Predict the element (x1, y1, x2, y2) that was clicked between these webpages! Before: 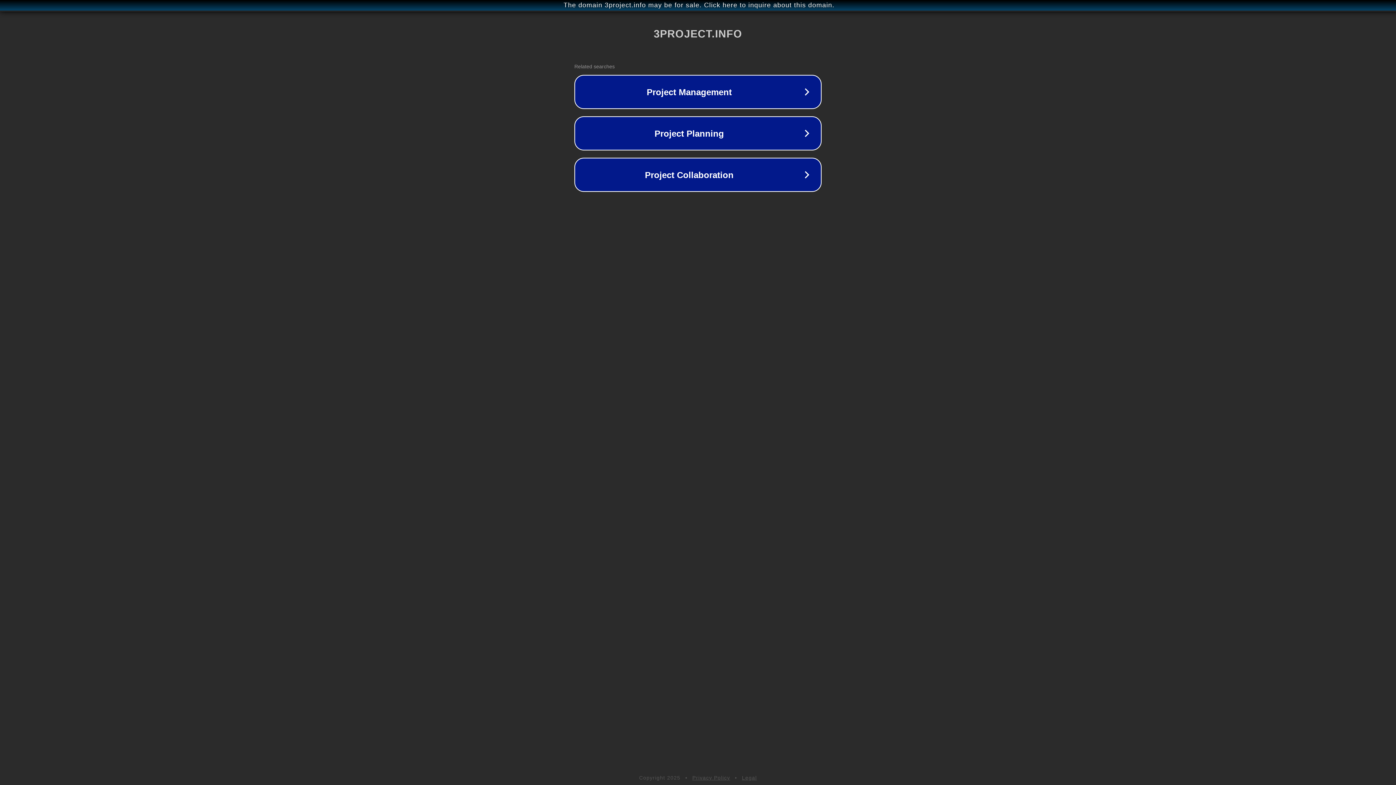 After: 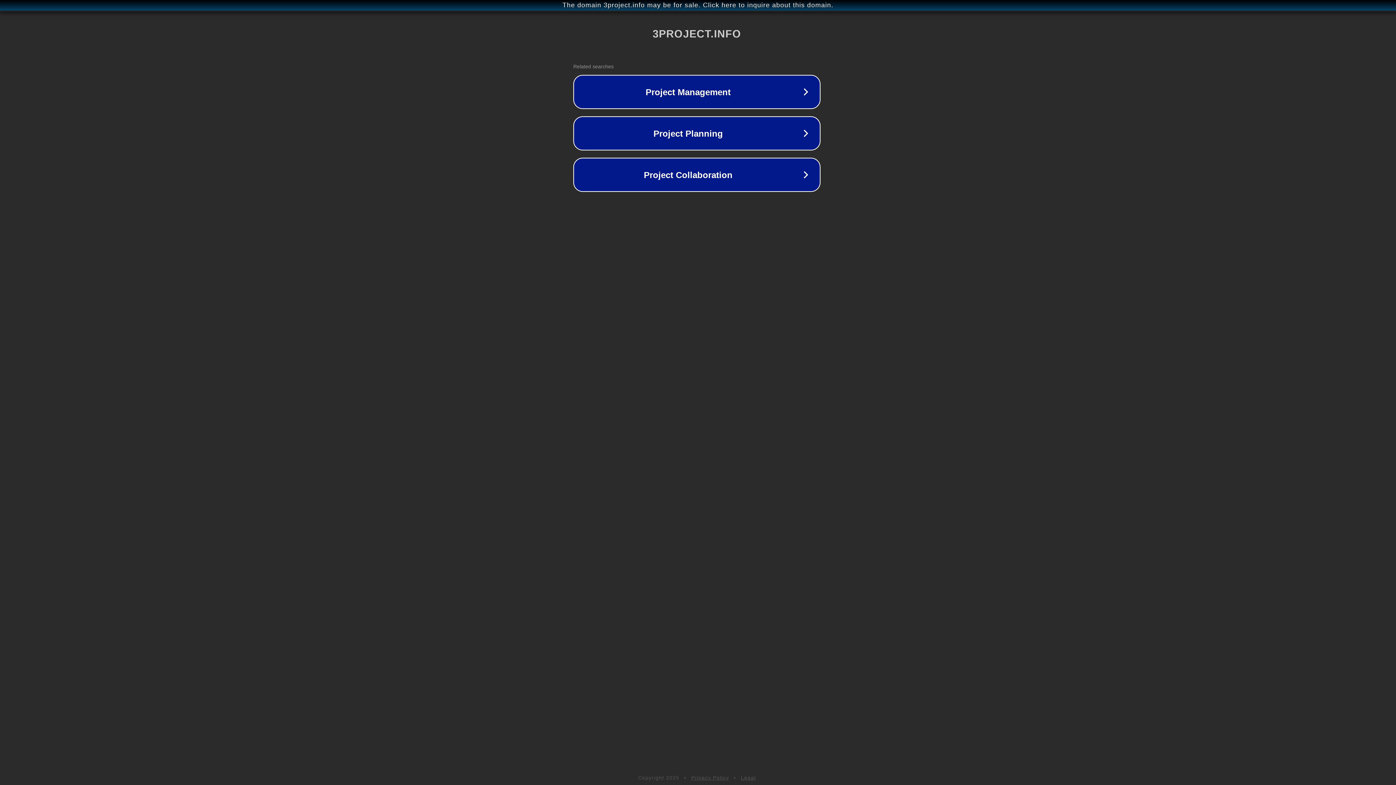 Action: bbox: (1, 1, 1397, 9) label: The domain 3project.info may be for sale. Click here to inquire about this domain.